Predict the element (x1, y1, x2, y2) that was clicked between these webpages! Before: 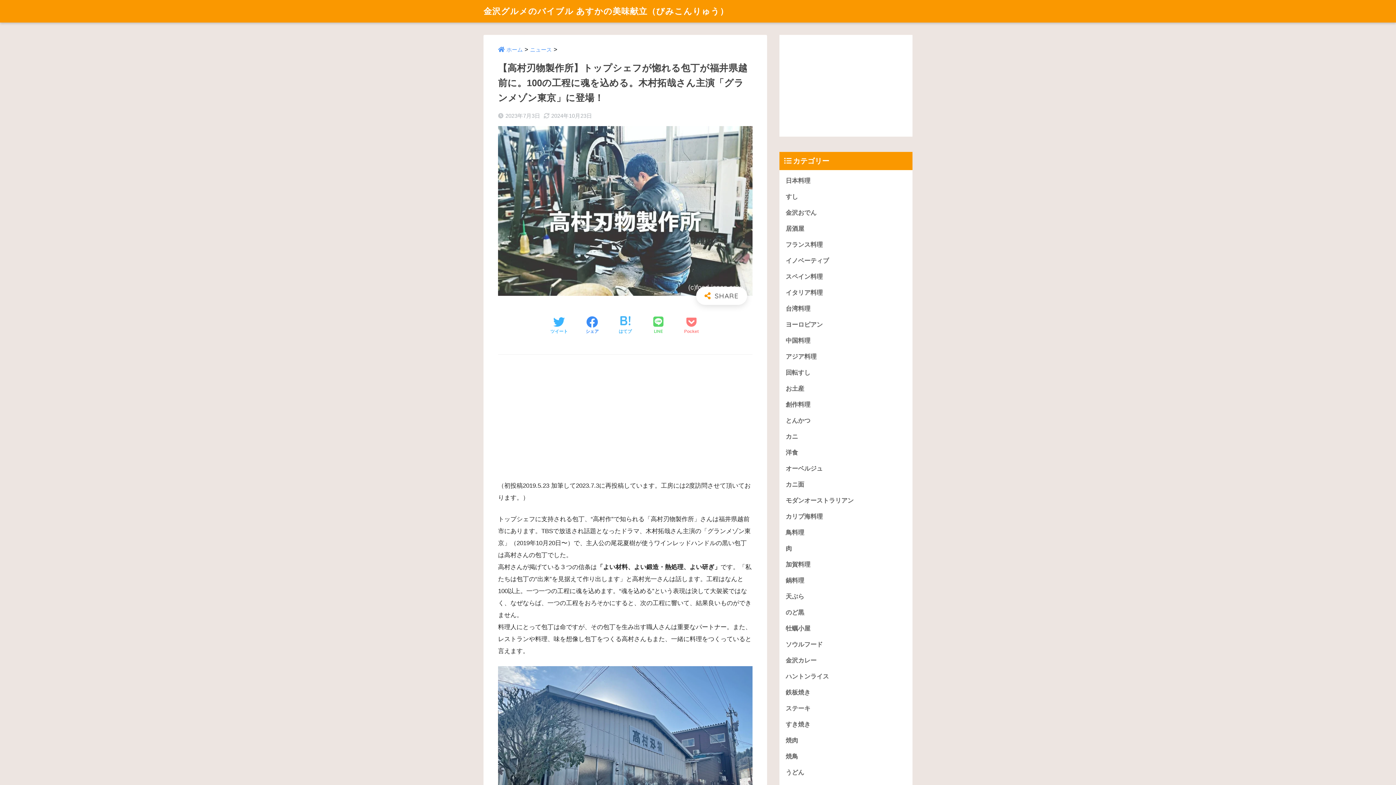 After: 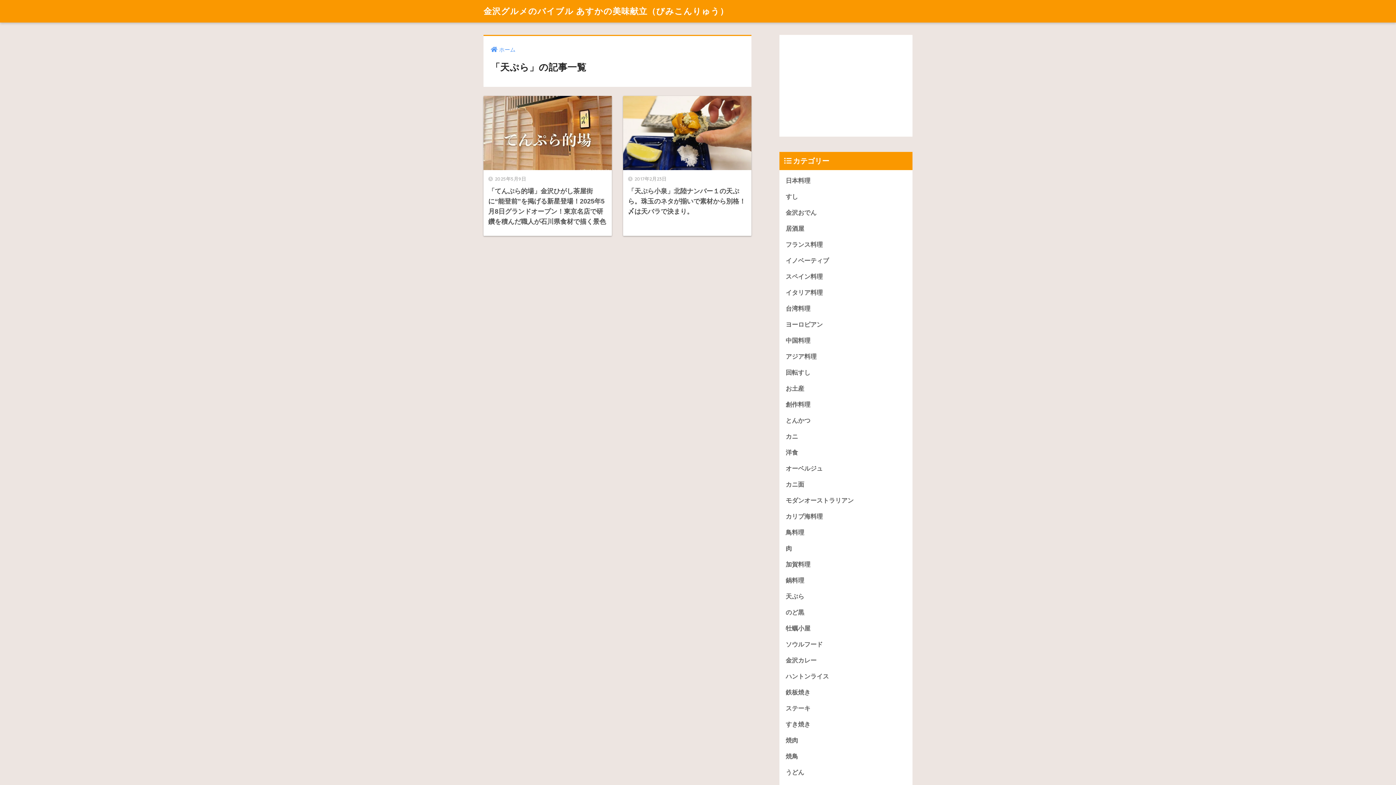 Action: bbox: (783, 589, 909, 605) label: 天ぷら